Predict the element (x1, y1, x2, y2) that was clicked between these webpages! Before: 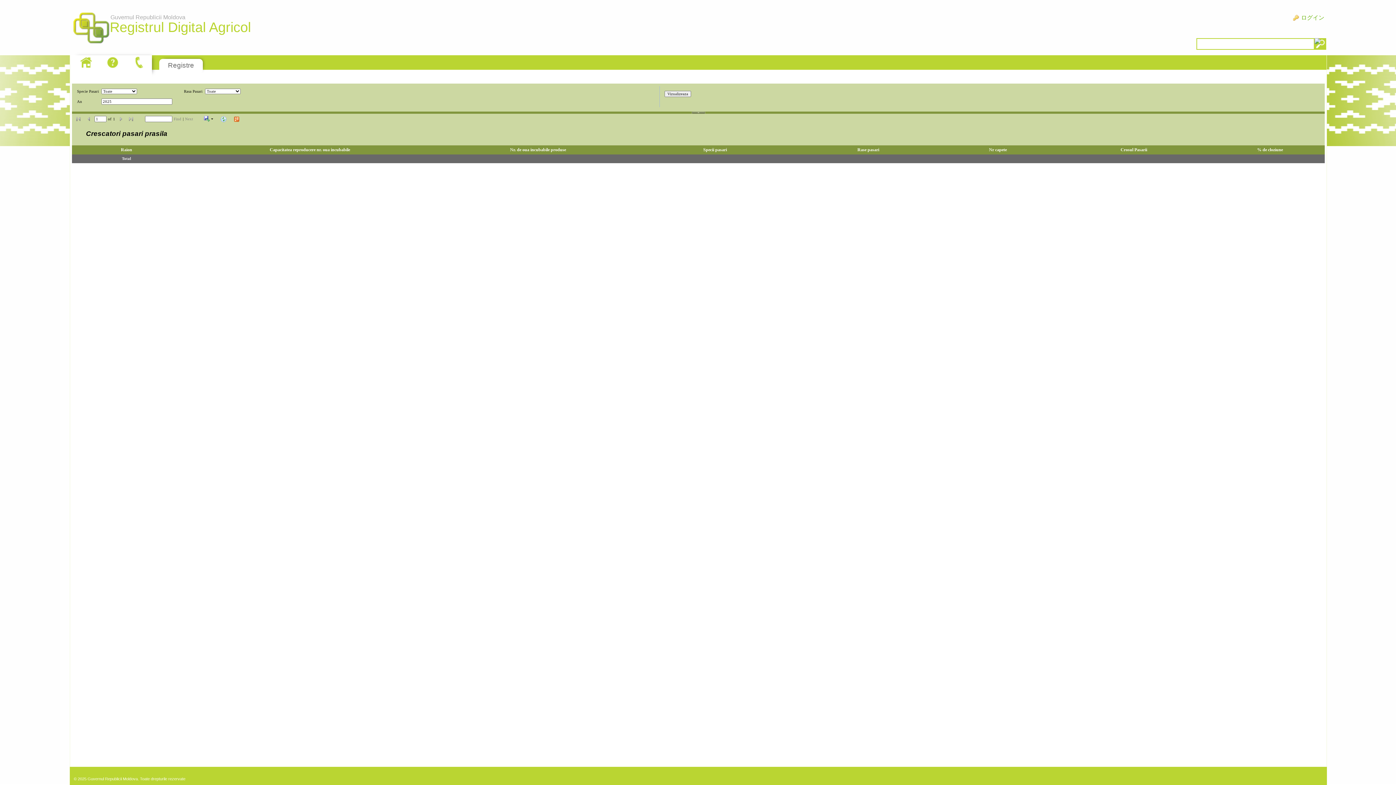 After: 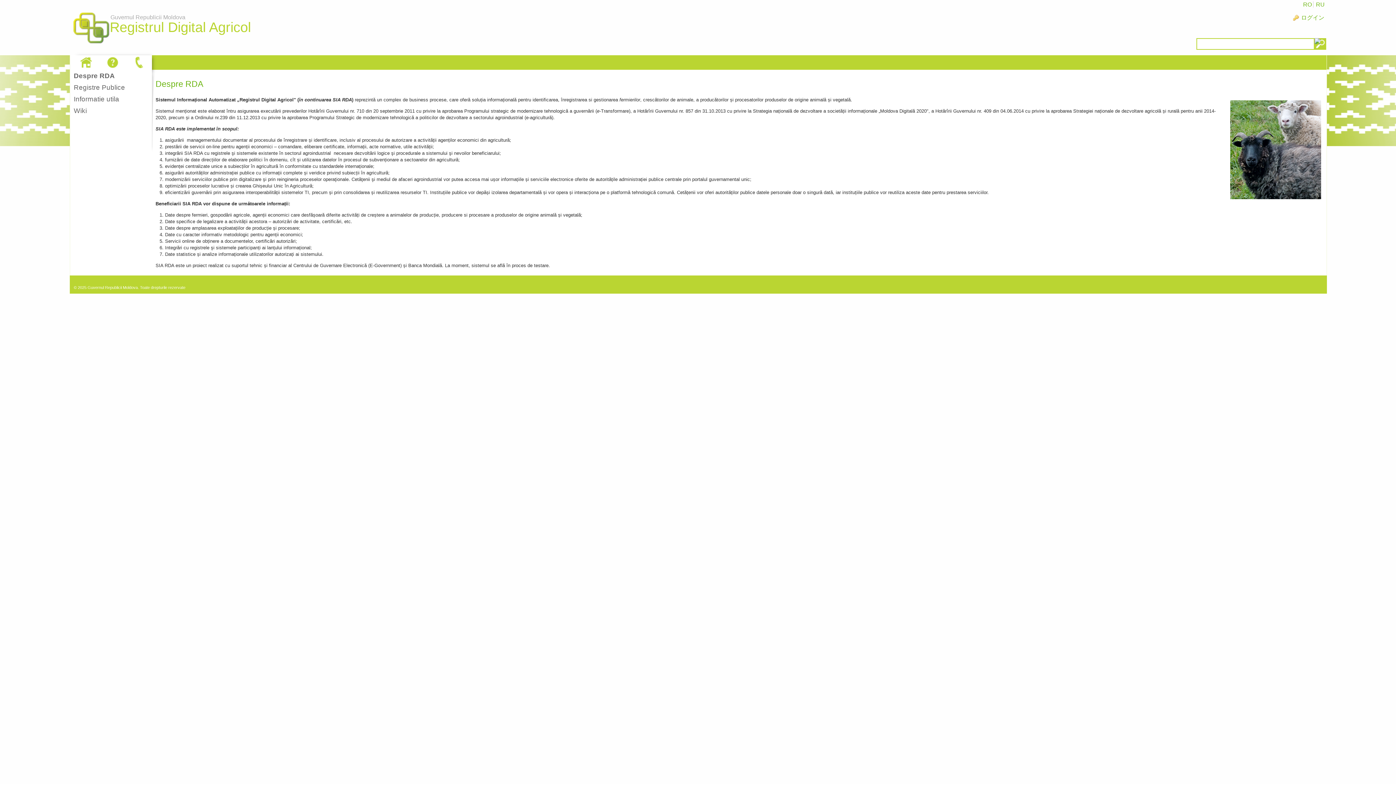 Action: bbox: (77, 55, 94, 69)